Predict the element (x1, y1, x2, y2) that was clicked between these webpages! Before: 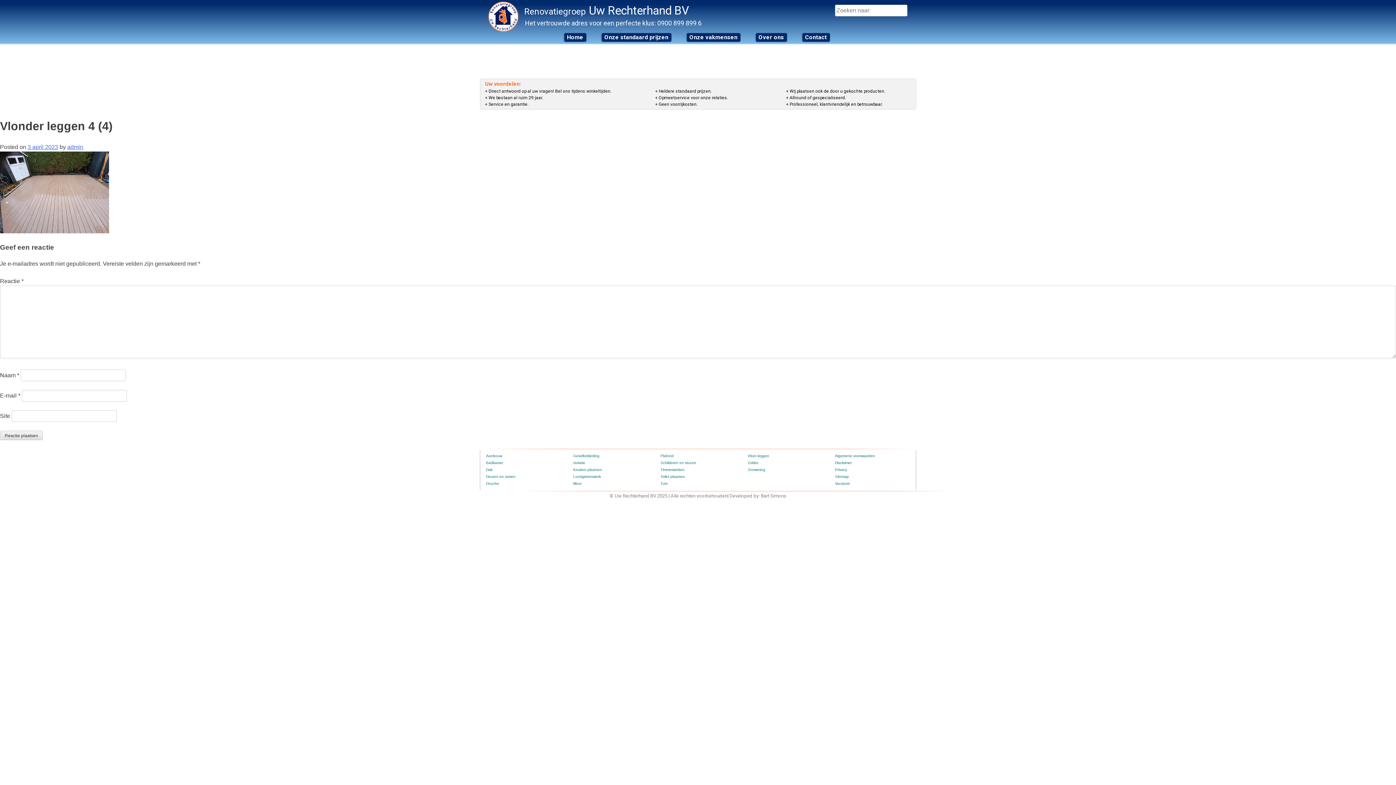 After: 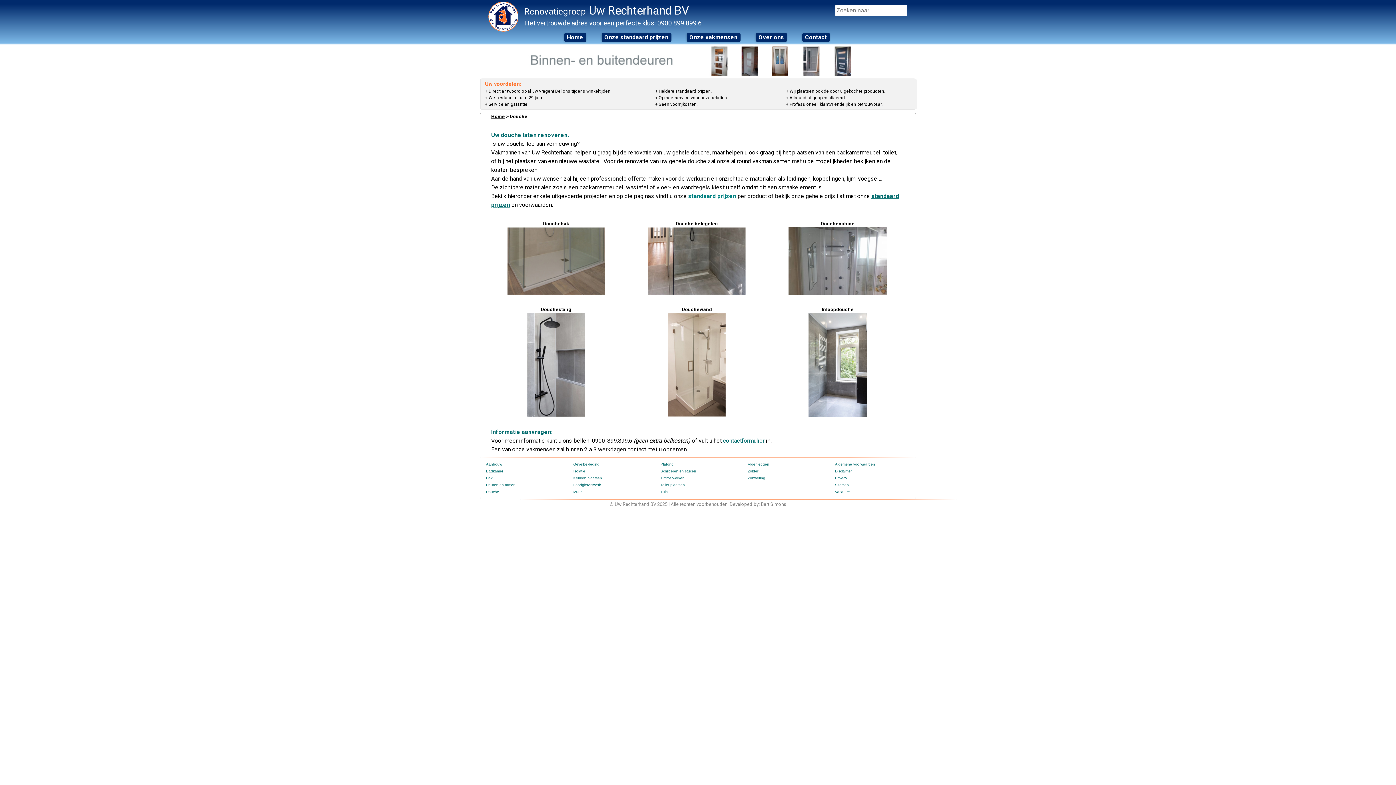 Action: bbox: (486, 481, 499, 485) label: Douche